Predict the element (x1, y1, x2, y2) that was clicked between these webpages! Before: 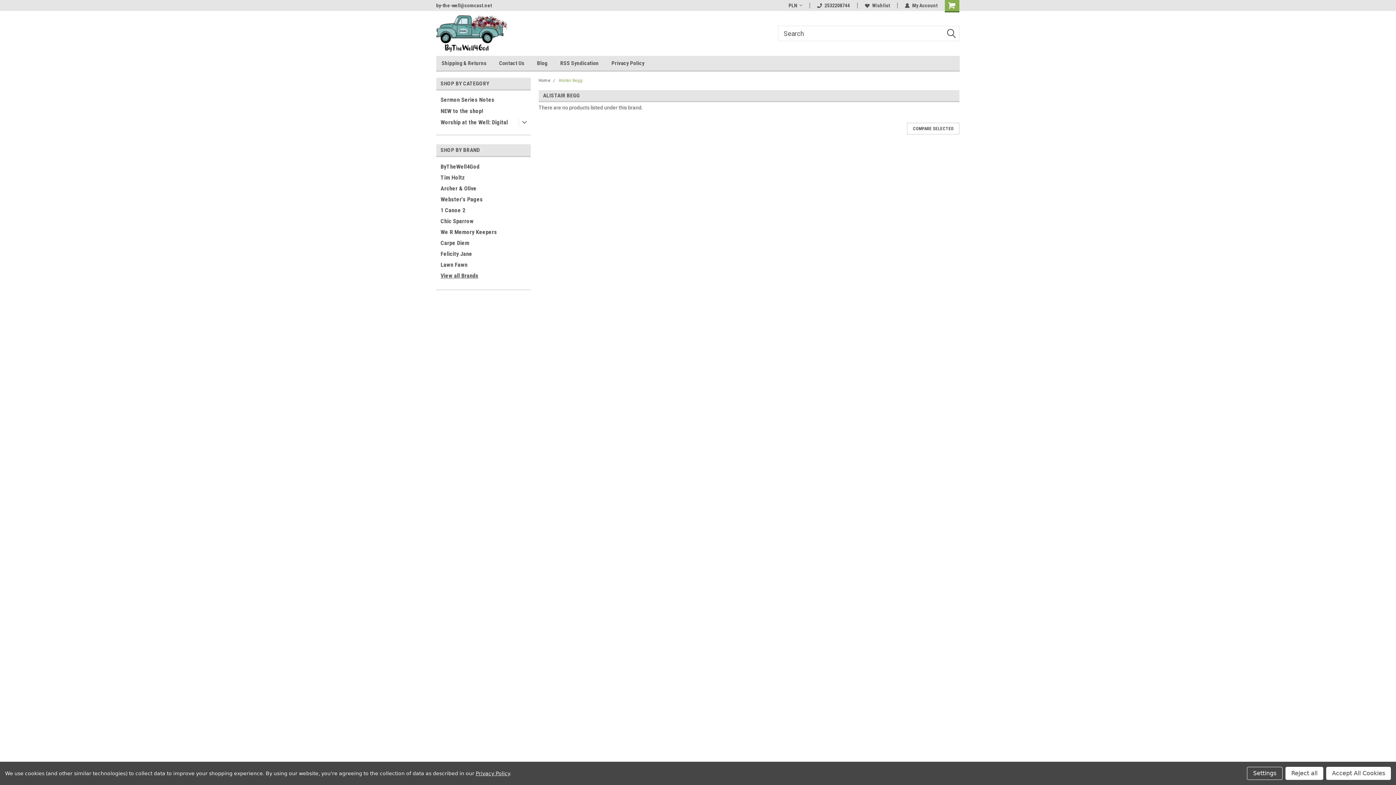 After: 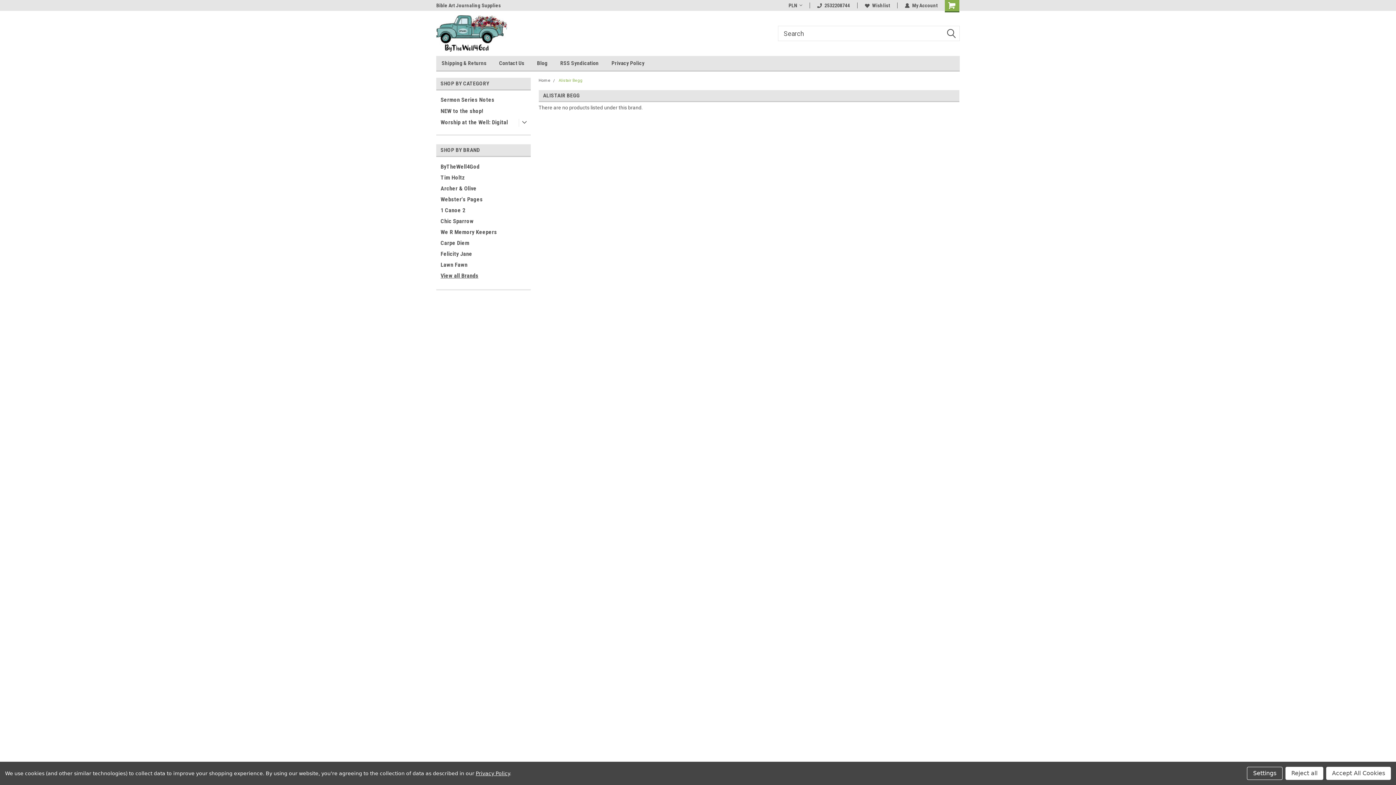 Action: bbox: (558, 78, 582, 82) label: Alistair Begg